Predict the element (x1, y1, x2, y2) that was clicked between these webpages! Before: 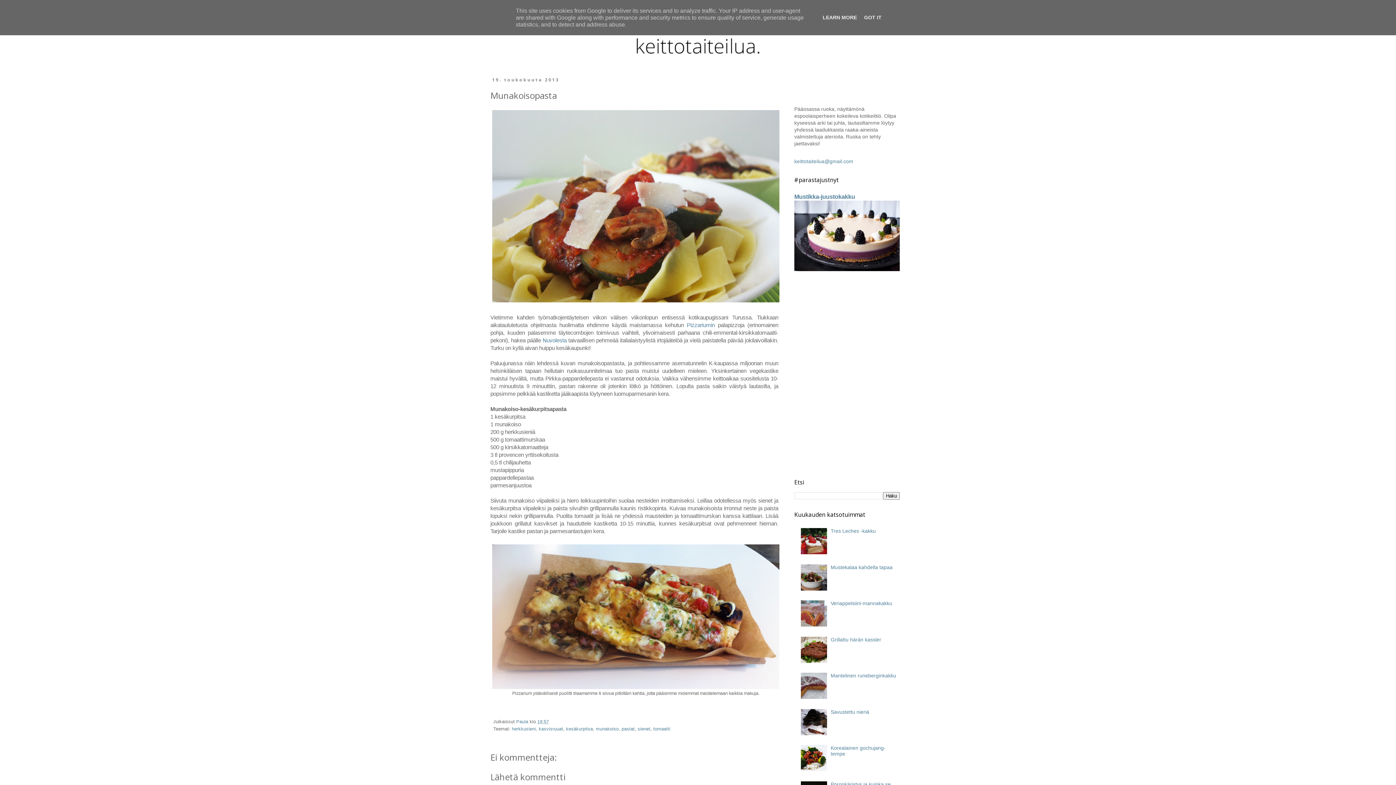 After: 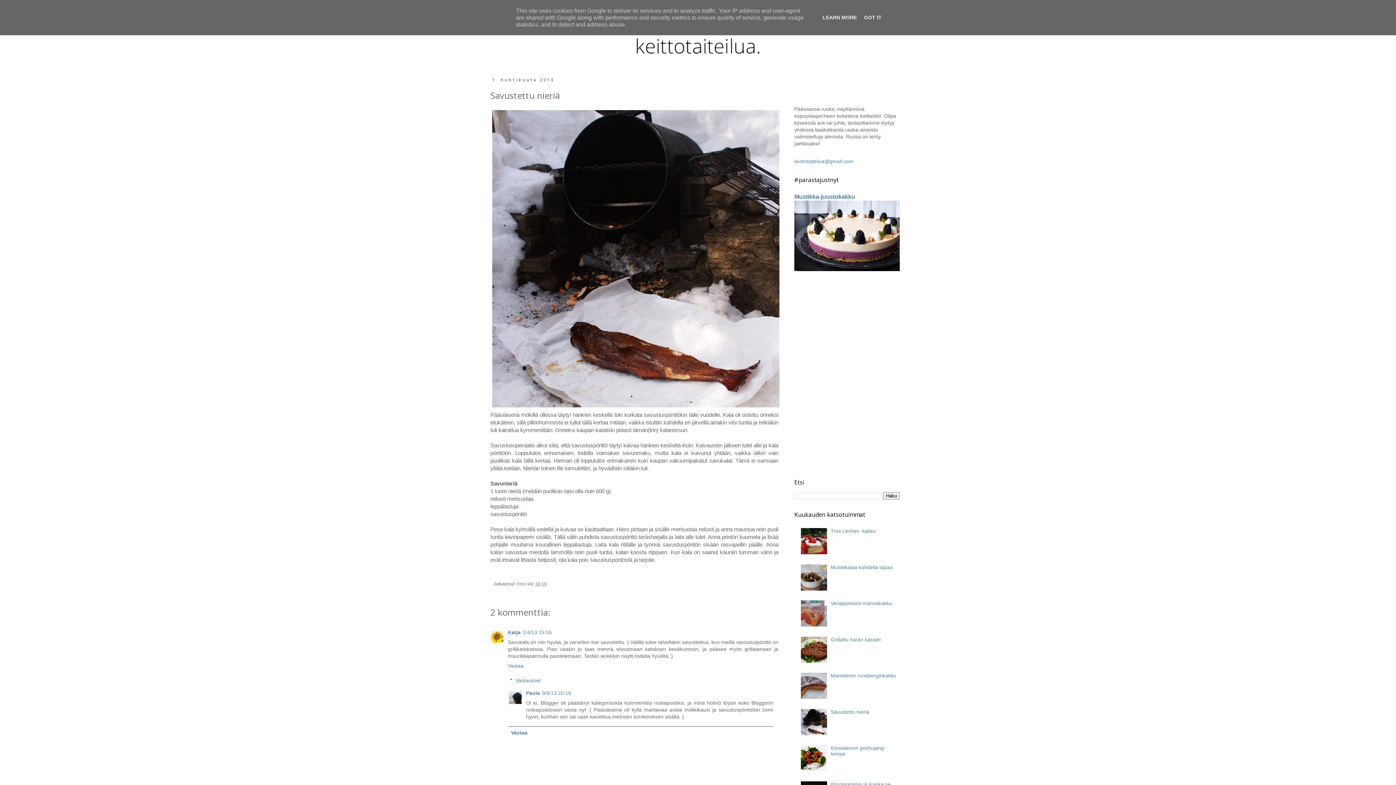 Action: label: Savustettu nieriä bbox: (830, 709, 869, 715)